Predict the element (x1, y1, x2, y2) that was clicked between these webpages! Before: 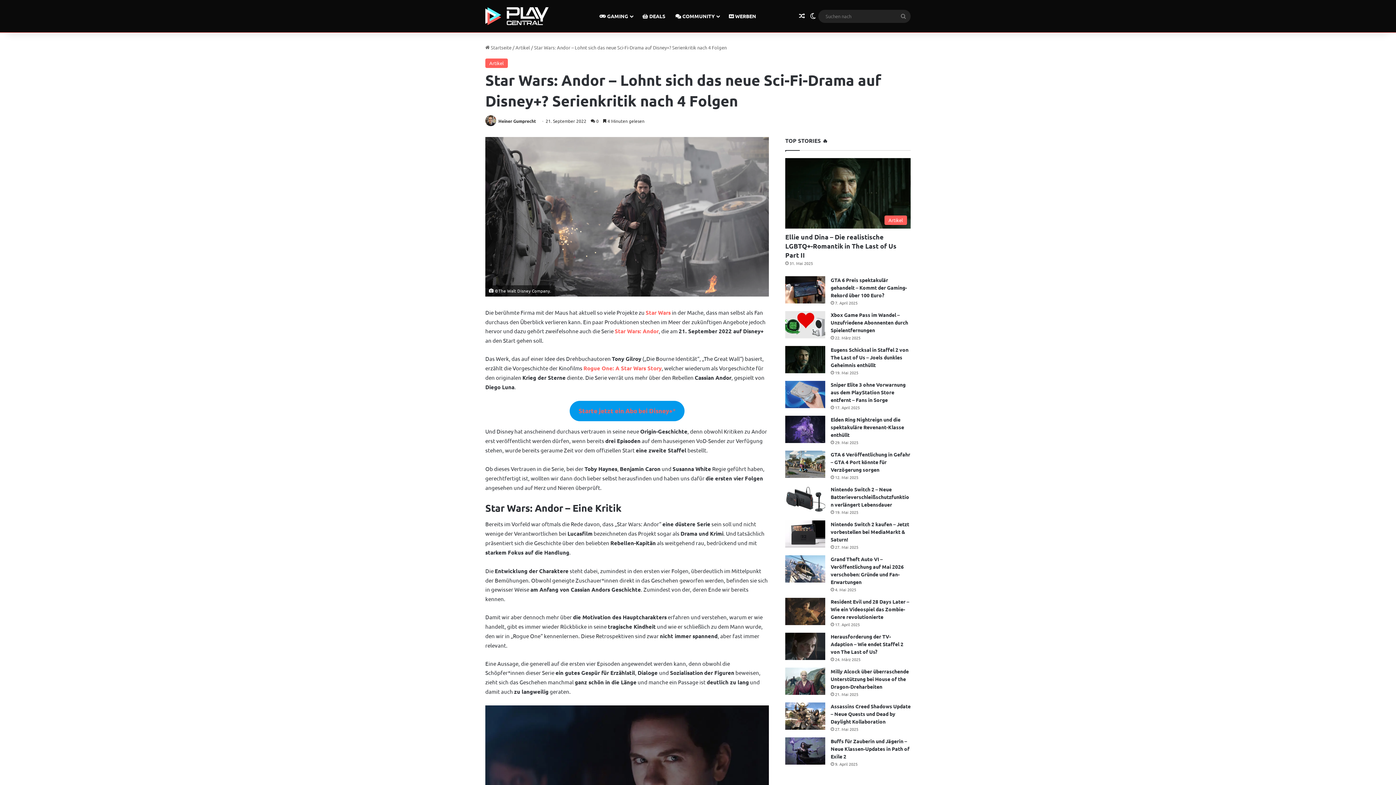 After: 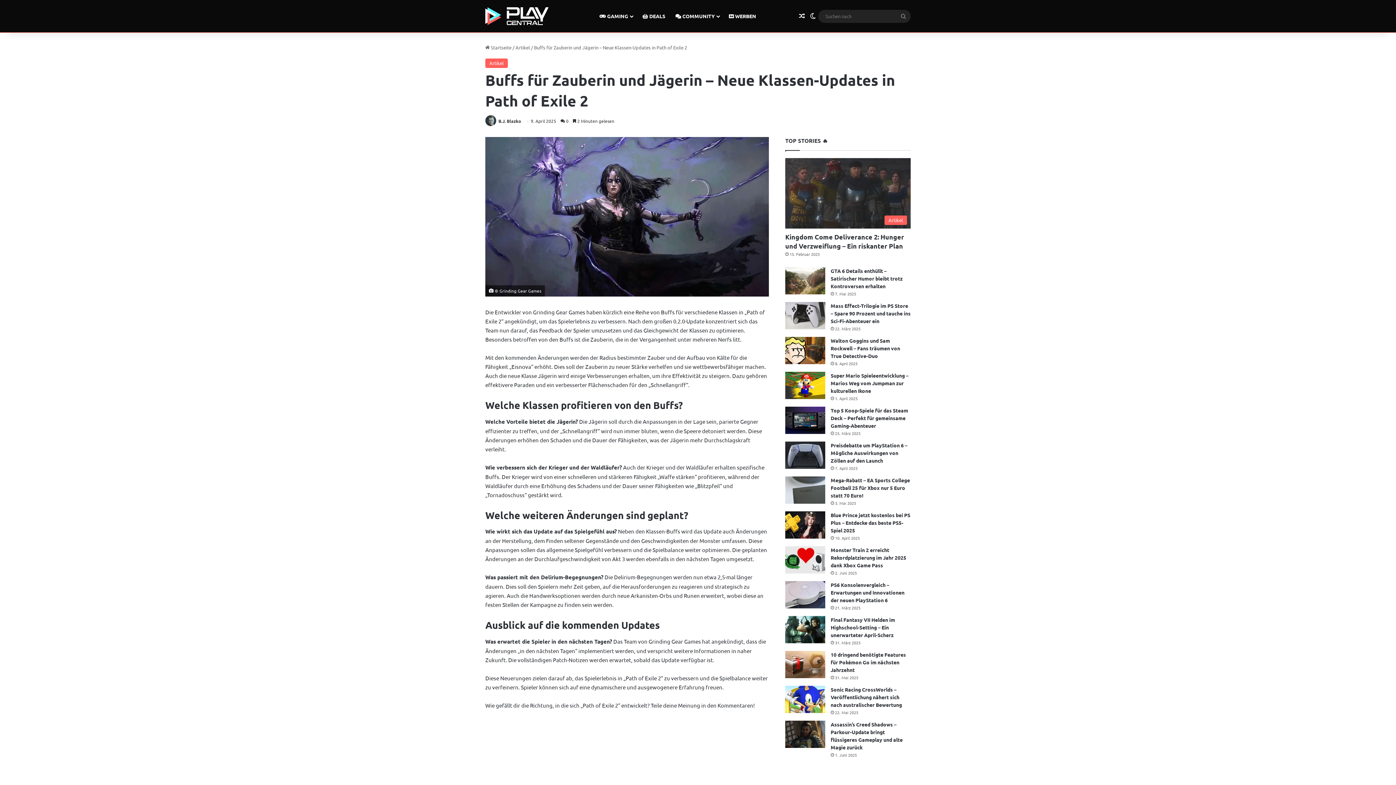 Action: label: Buffs für Zauberin und Jägerin – Neue Klassen-Updates in Path of Exile 2 bbox: (785, 737, 825, 765)